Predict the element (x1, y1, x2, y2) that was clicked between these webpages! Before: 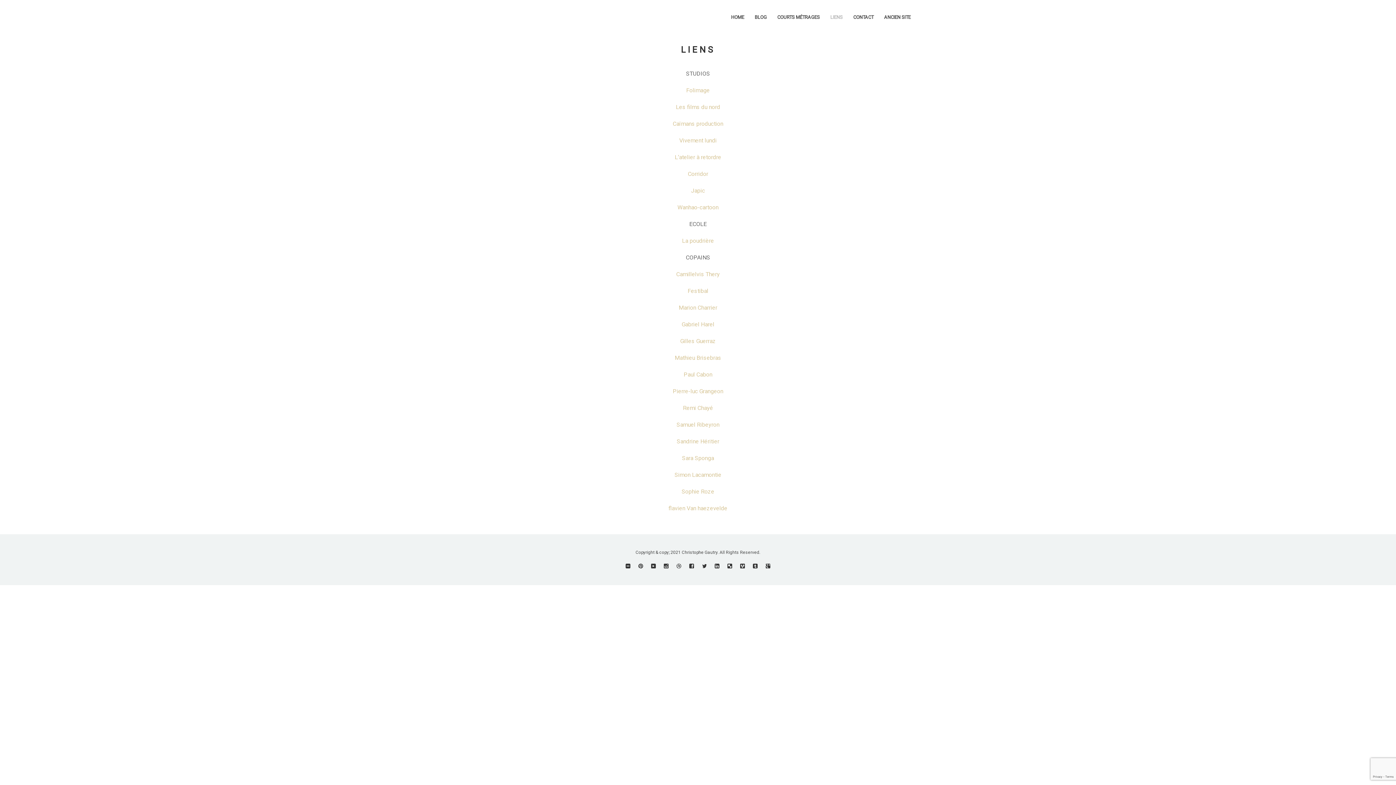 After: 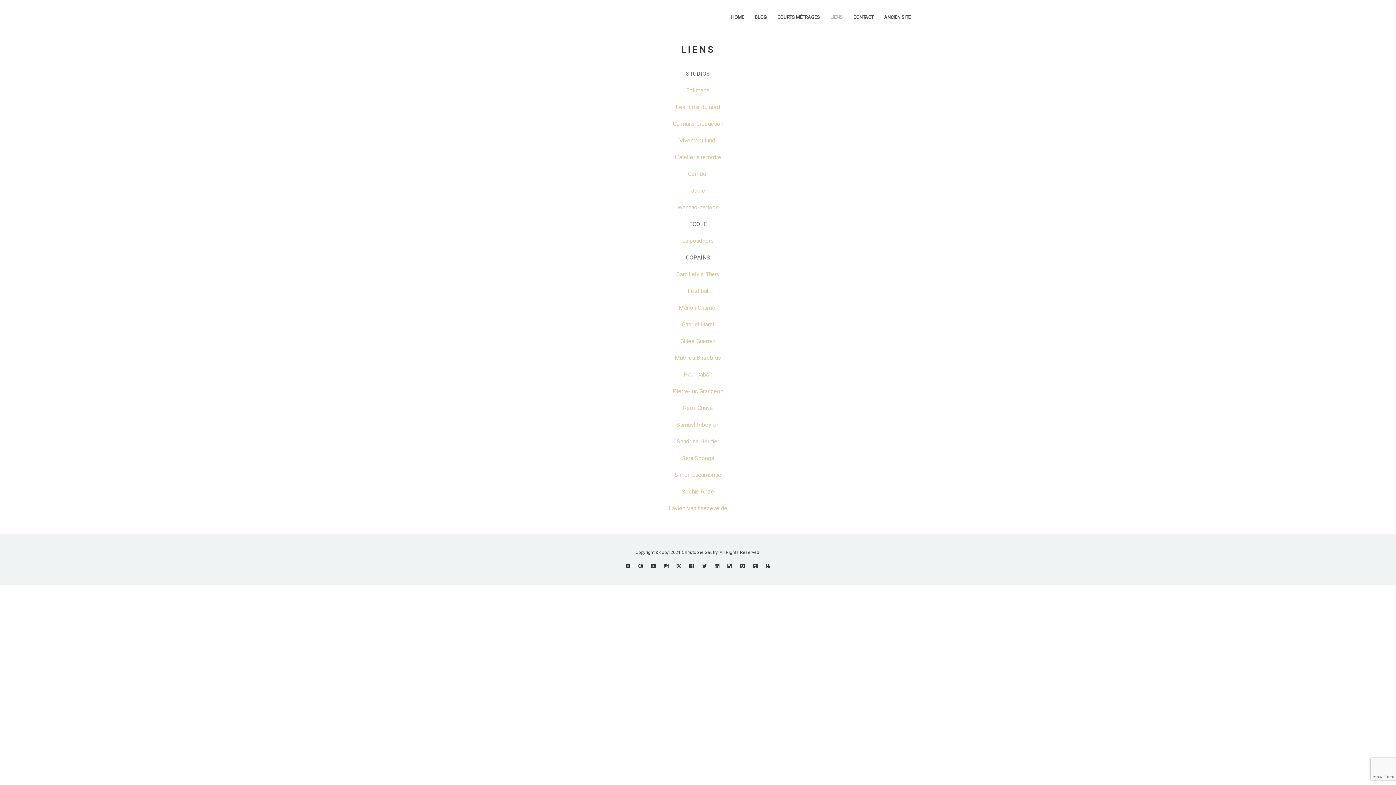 Action: bbox: (830, 14, 842, 20) label: LIENS